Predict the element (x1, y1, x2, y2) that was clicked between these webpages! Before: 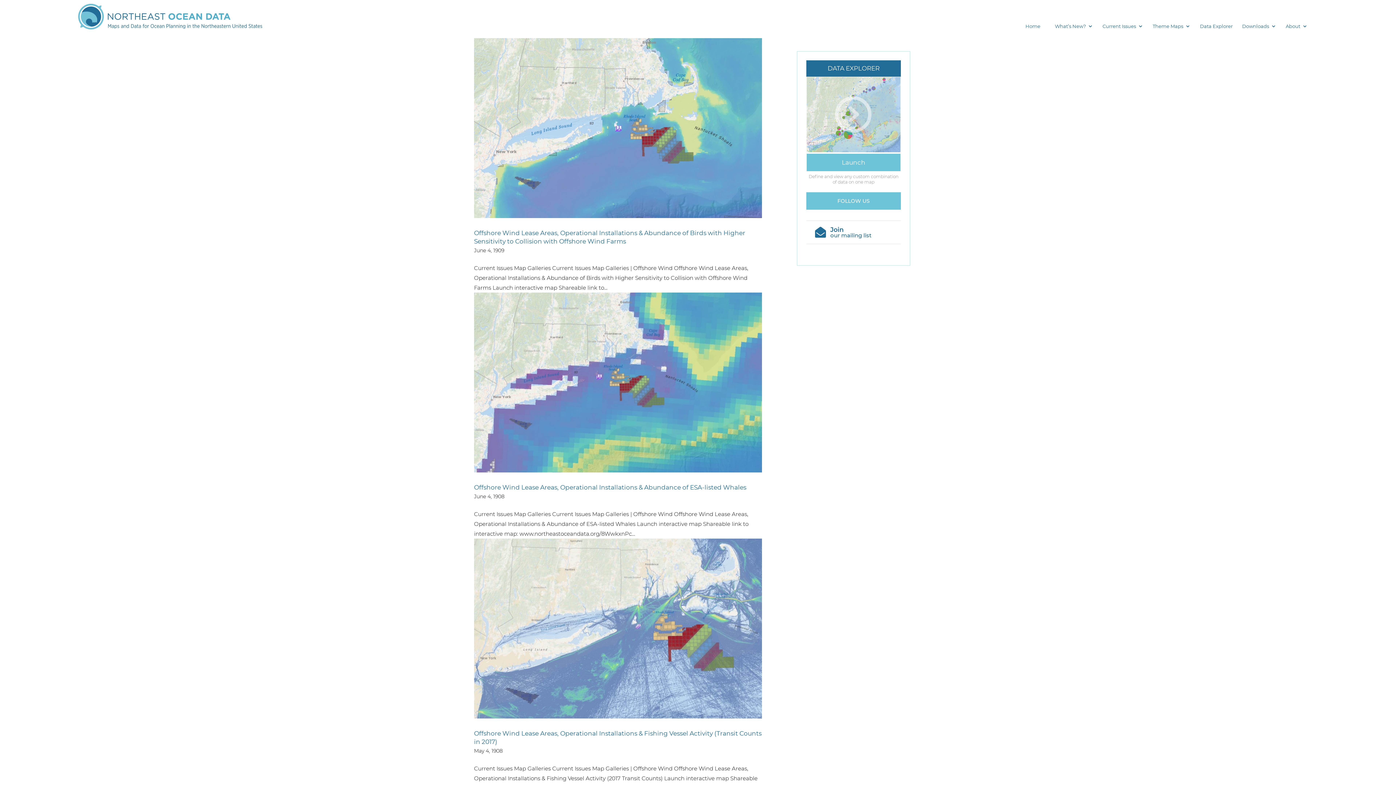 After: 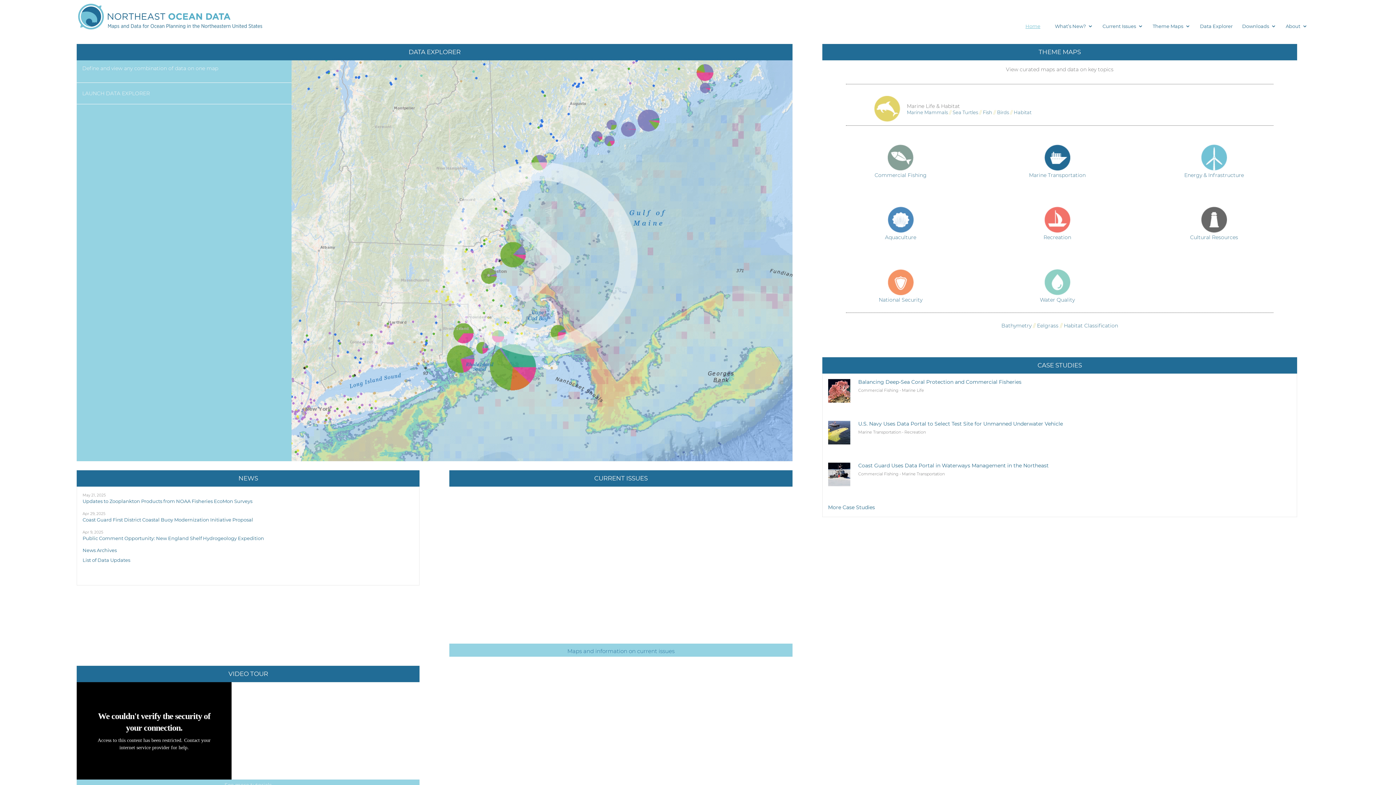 Action: bbox: (78, 24, 262, 30)